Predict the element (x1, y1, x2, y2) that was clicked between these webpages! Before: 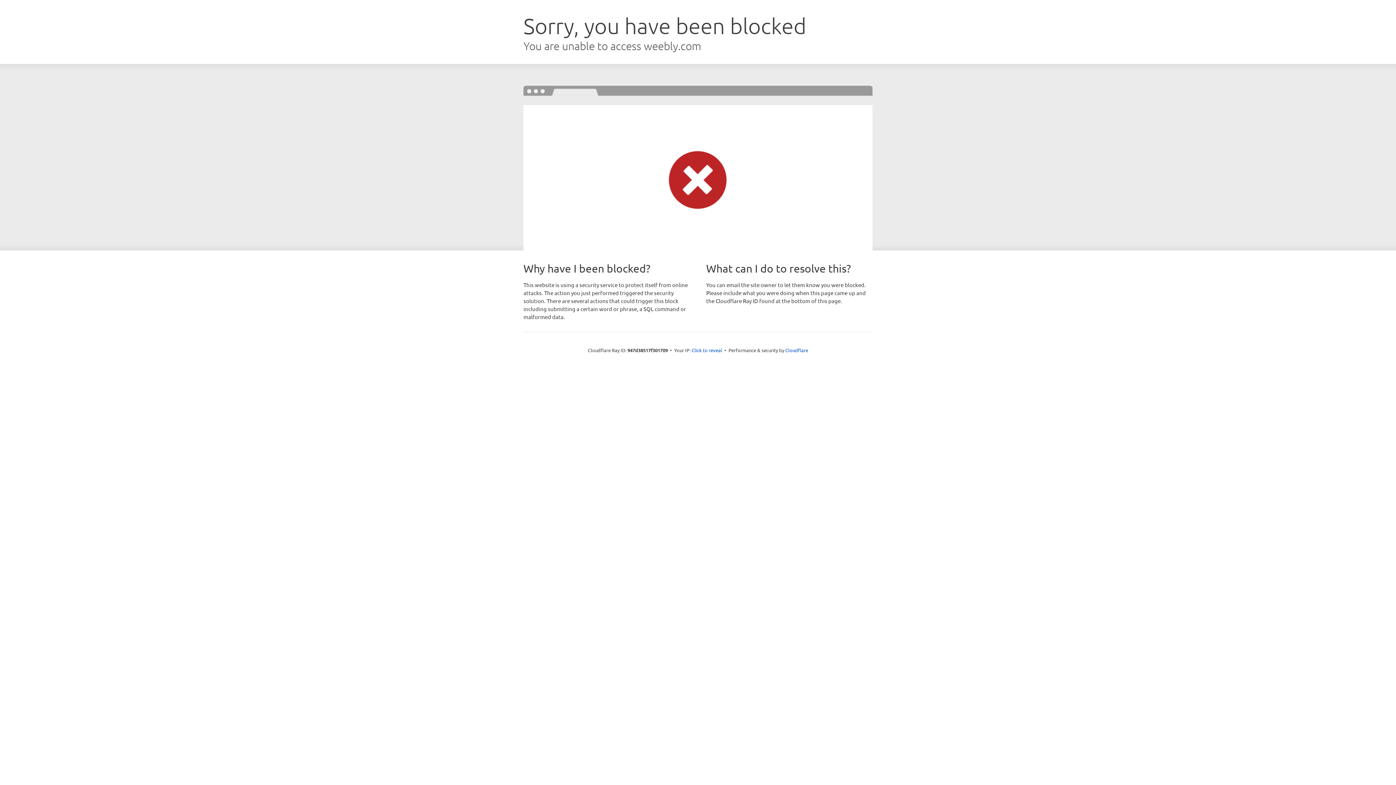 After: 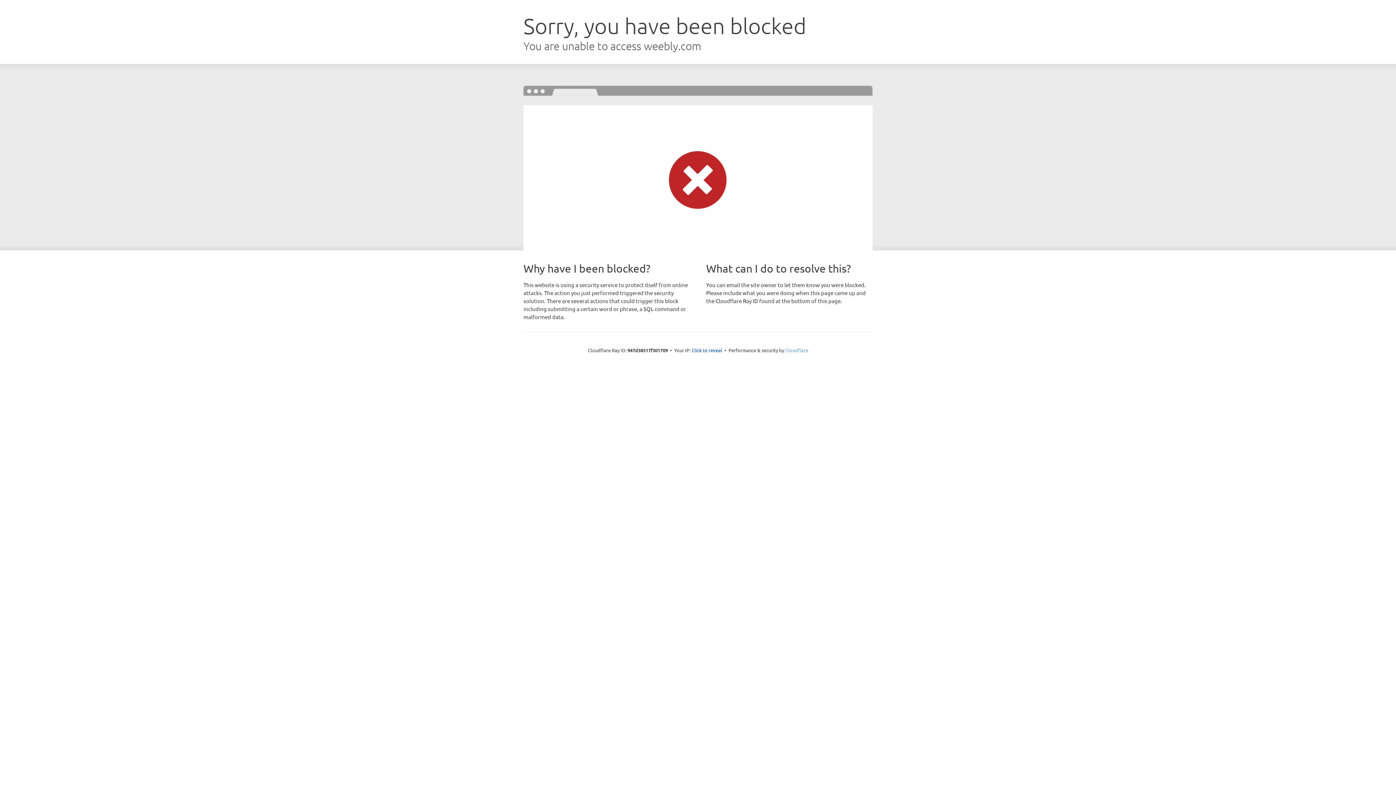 Action: bbox: (785, 347, 808, 353) label: Cloudflare